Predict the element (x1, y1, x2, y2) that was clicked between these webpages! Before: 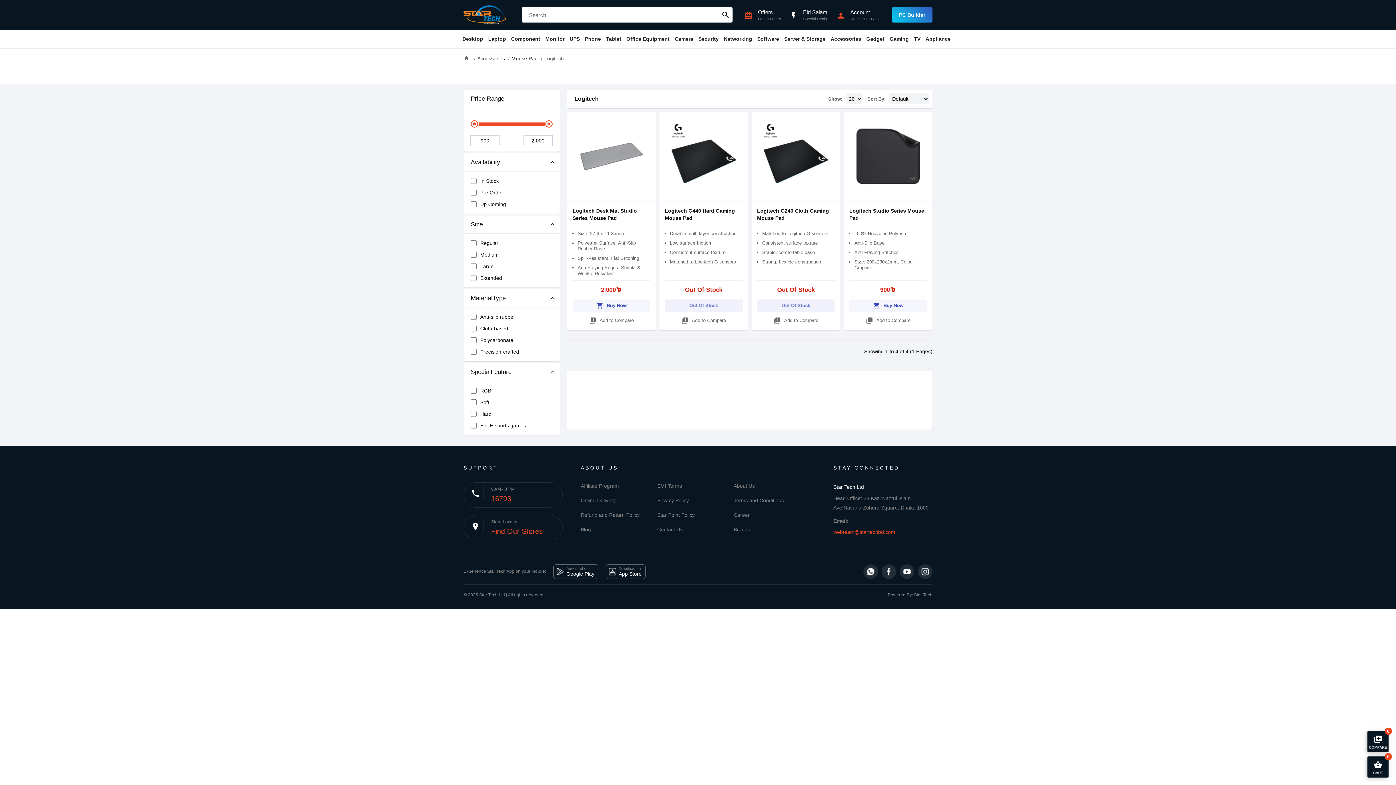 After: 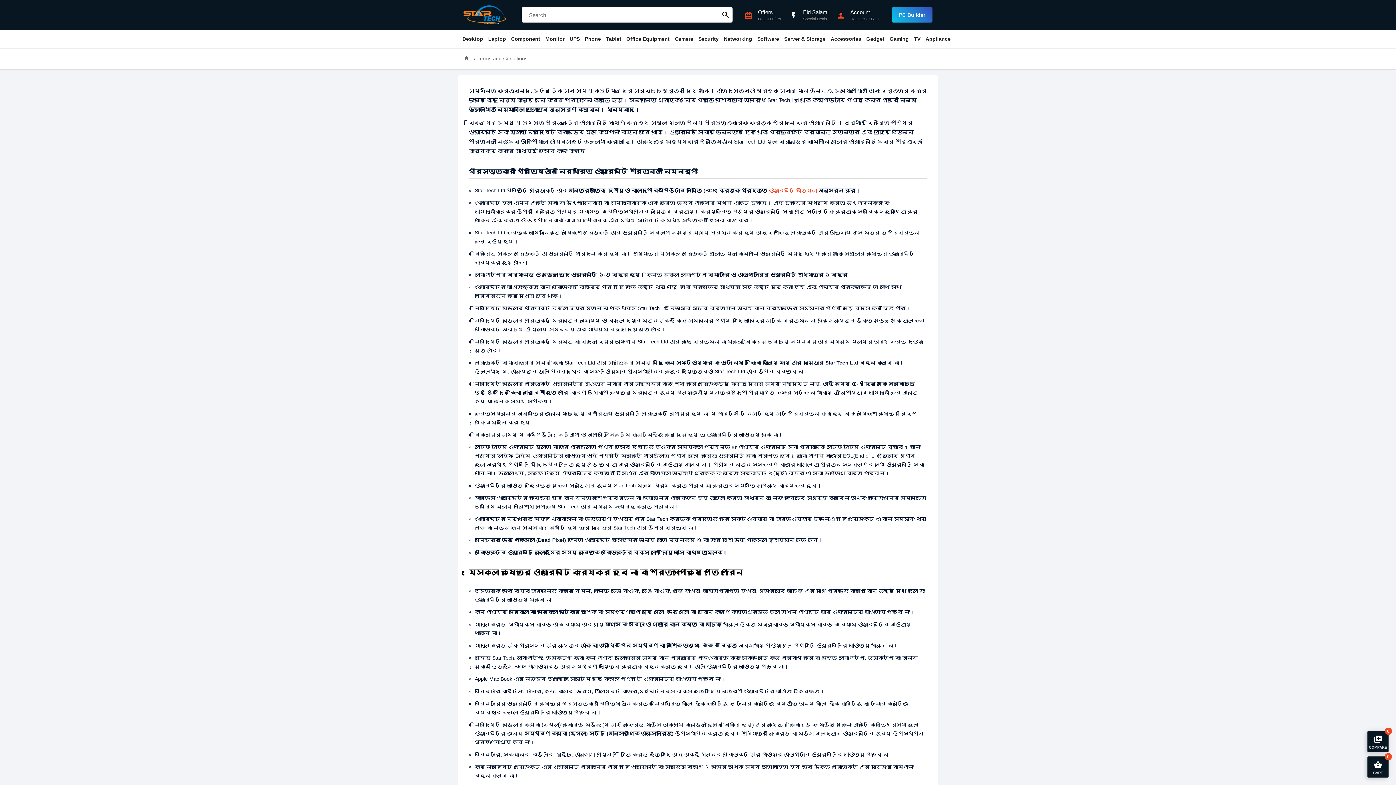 Action: label: Terms and Conditions bbox: (733, 497, 784, 503)